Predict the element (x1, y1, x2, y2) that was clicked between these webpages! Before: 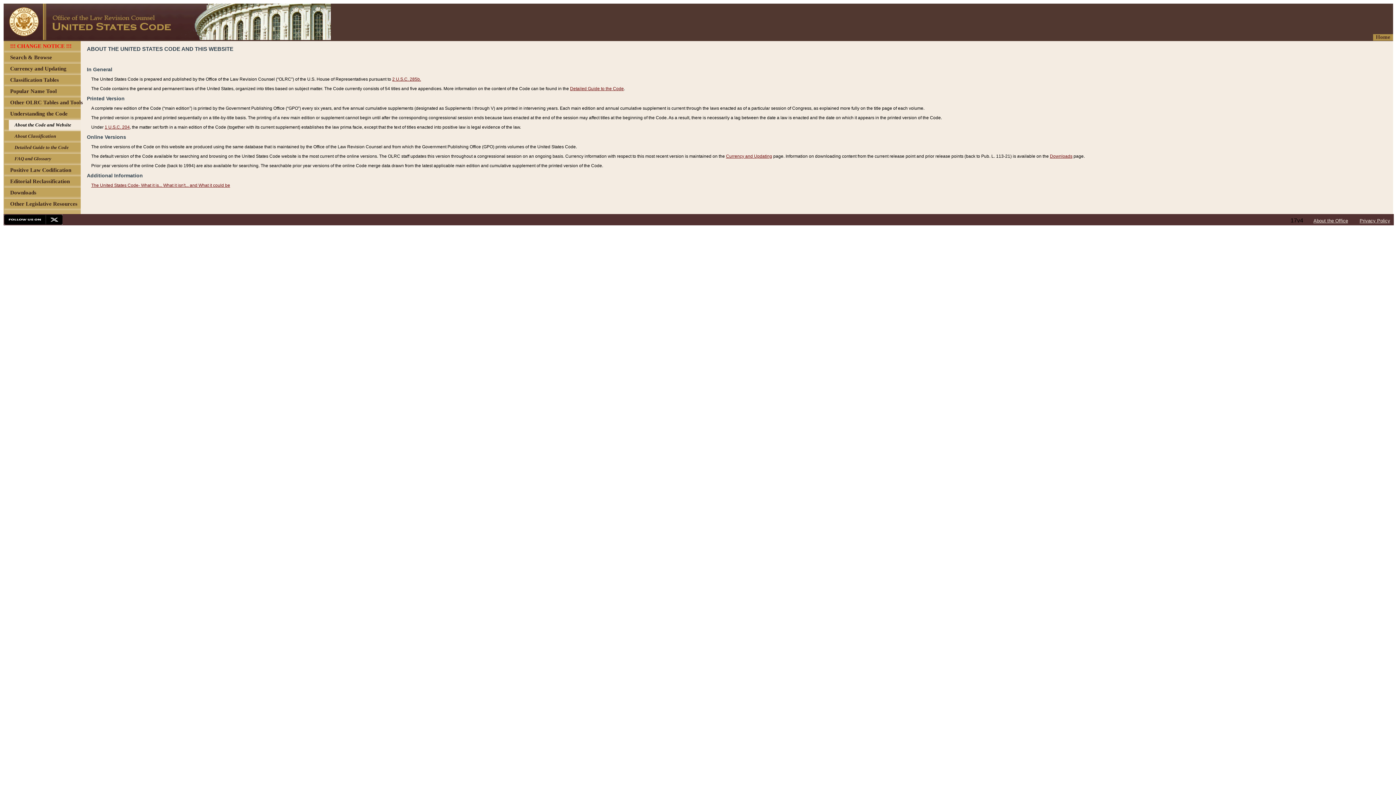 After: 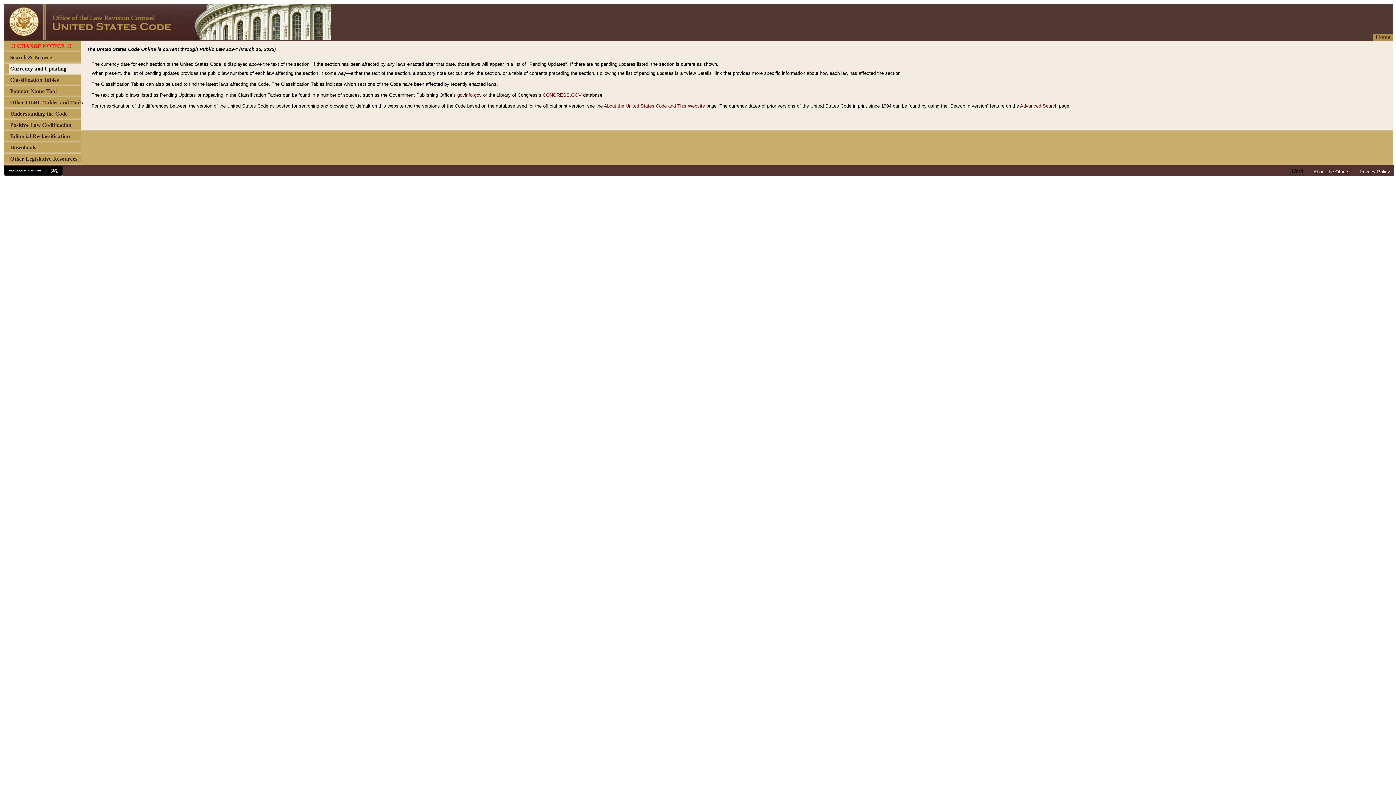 Action: bbox: (726, 153, 772, 158) label: Currency and Updating